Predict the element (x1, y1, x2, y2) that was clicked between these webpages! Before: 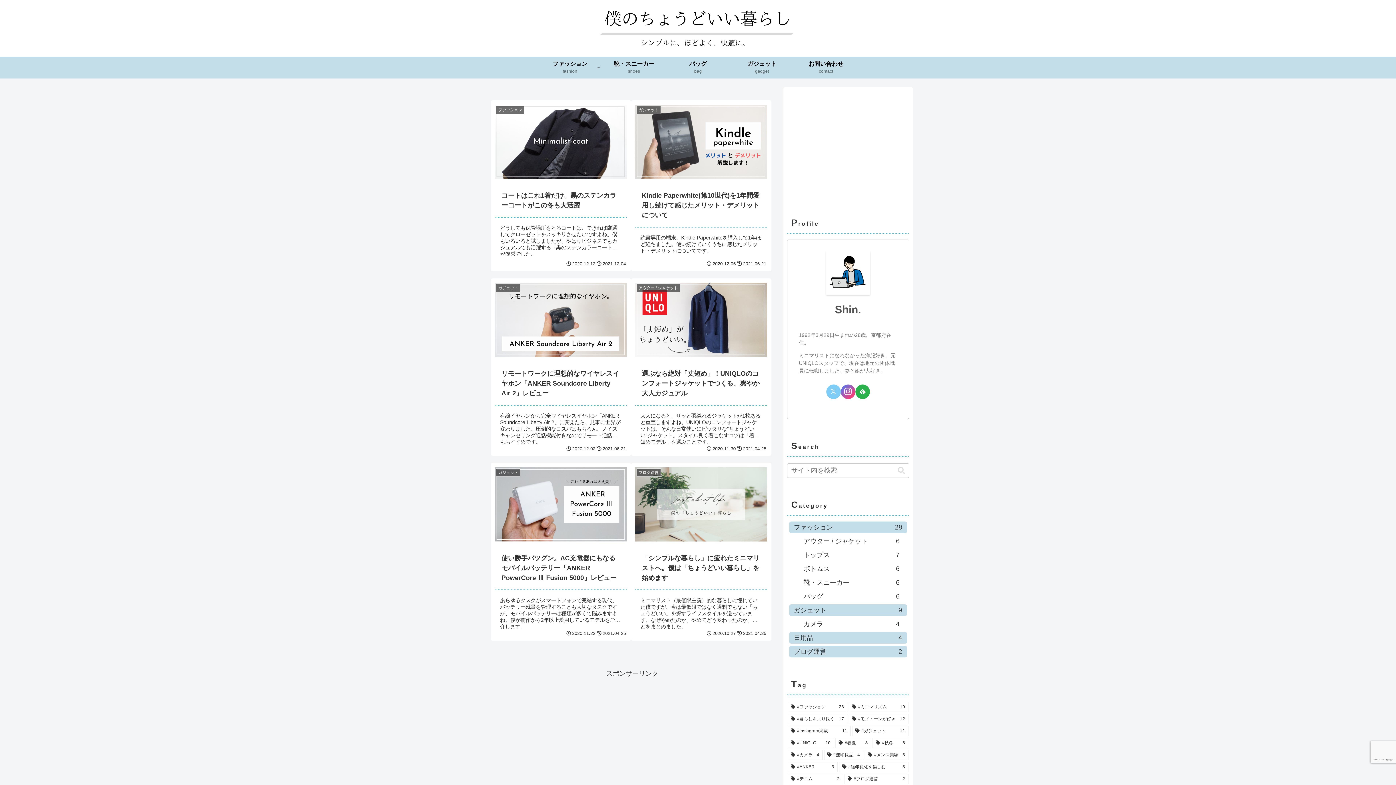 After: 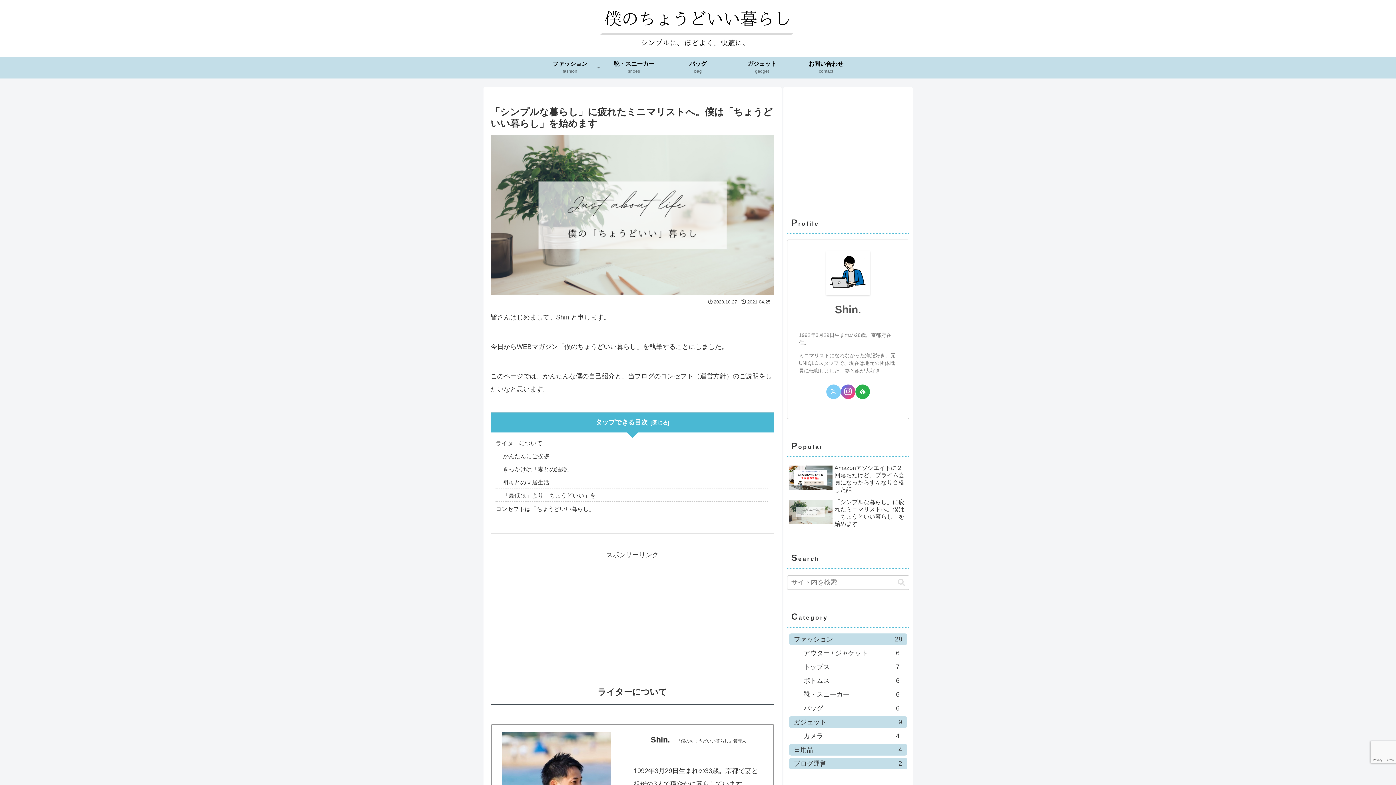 Action: bbox: (631, 463, 771, 640) label: ブログ運営
「シンプルな暮らし」に疲れたミニマリストへ。僕は「ちょうどいい暮らし」を始めます
ミニマリスト（最低限主義）的な暮らしに憧れていた僕ですが、今は最低限ではなく過剰でもない「ちょうどいい」を探すライフスタイルを送っています。なぜやめたのか、やめてどう変わったのか、などをまとめました。
2020.10.27
2021.04.25